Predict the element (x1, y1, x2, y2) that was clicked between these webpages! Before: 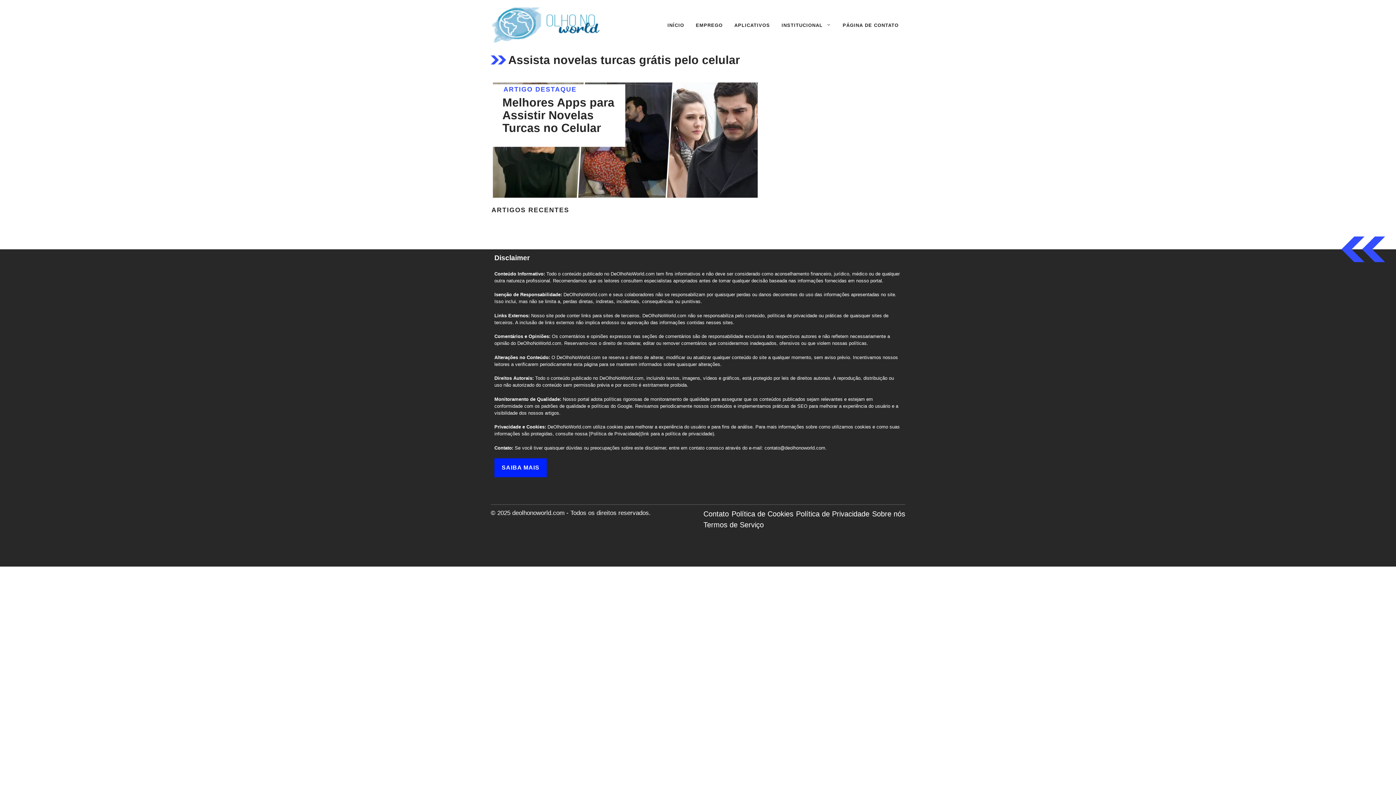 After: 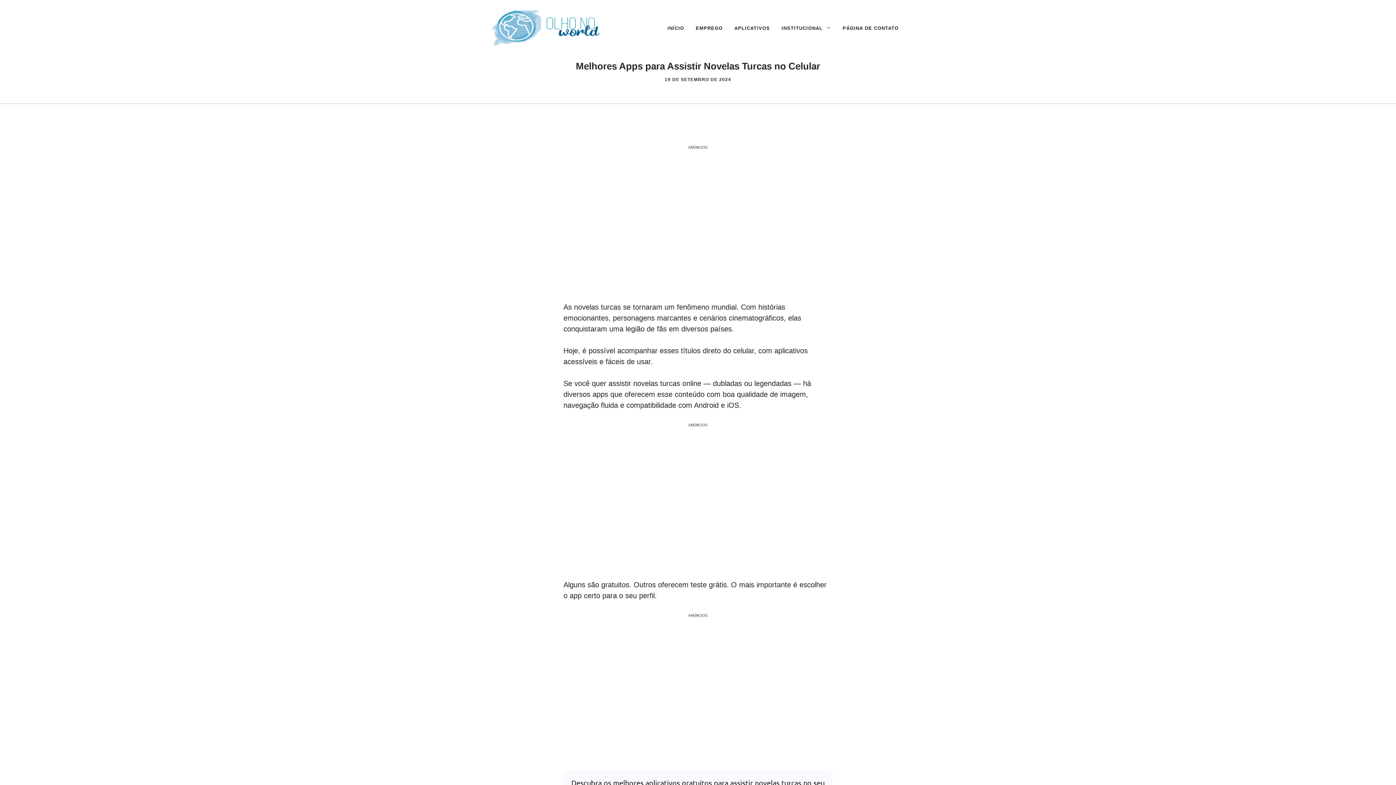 Action: label: Melhores Apps para Assistir Novelas Turcas no Celular bbox: (502, 95, 614, 134)